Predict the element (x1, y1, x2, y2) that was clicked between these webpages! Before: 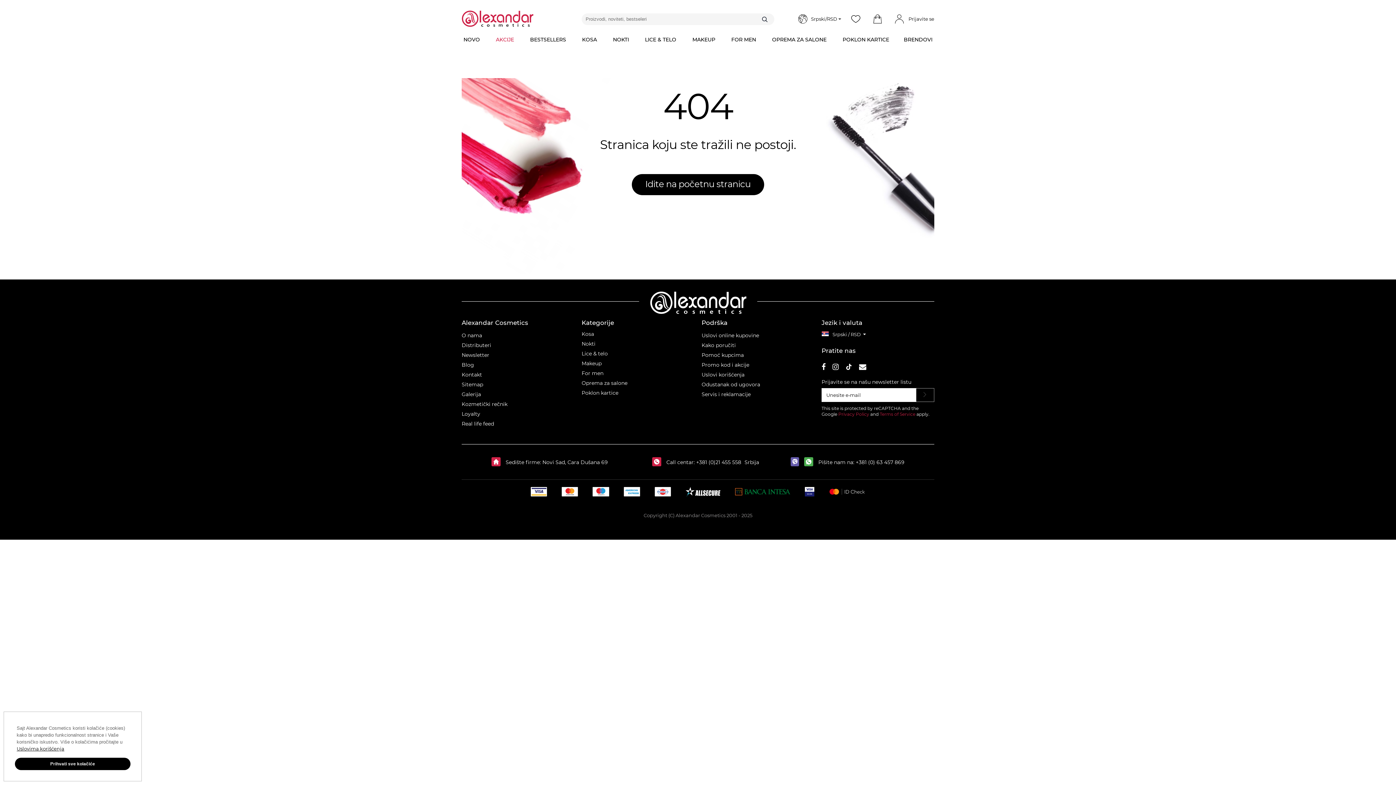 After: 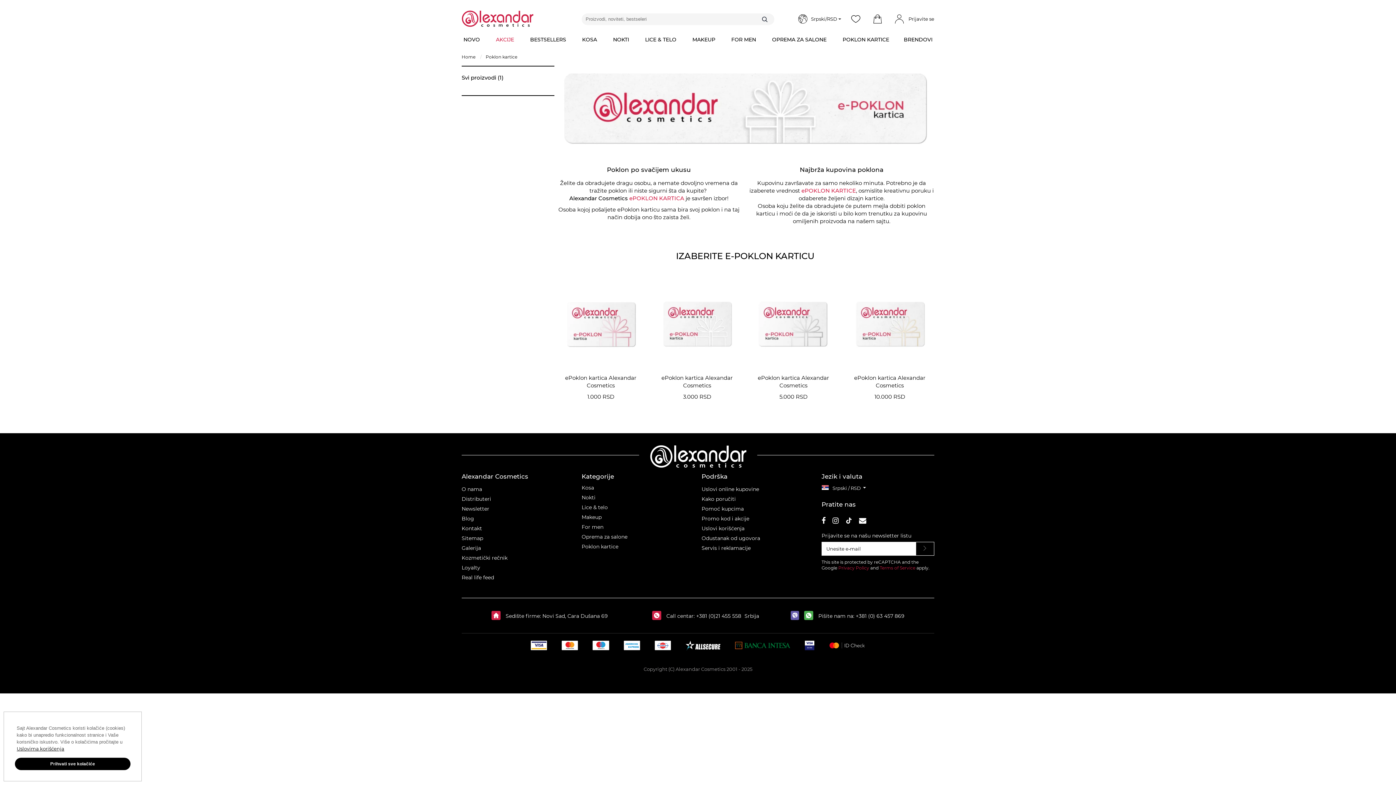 Action: label: Poklon kartice bbox: (581, 389, 618, 396)